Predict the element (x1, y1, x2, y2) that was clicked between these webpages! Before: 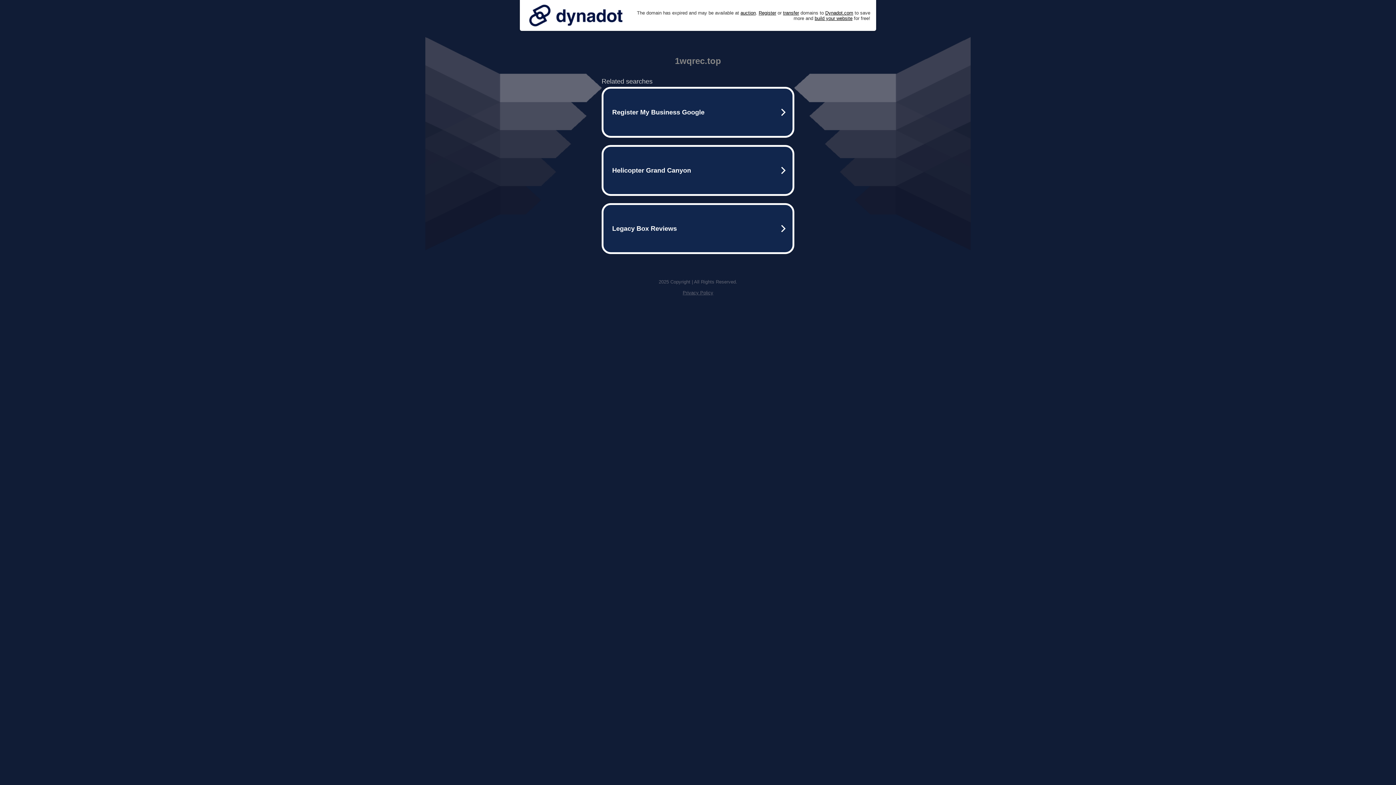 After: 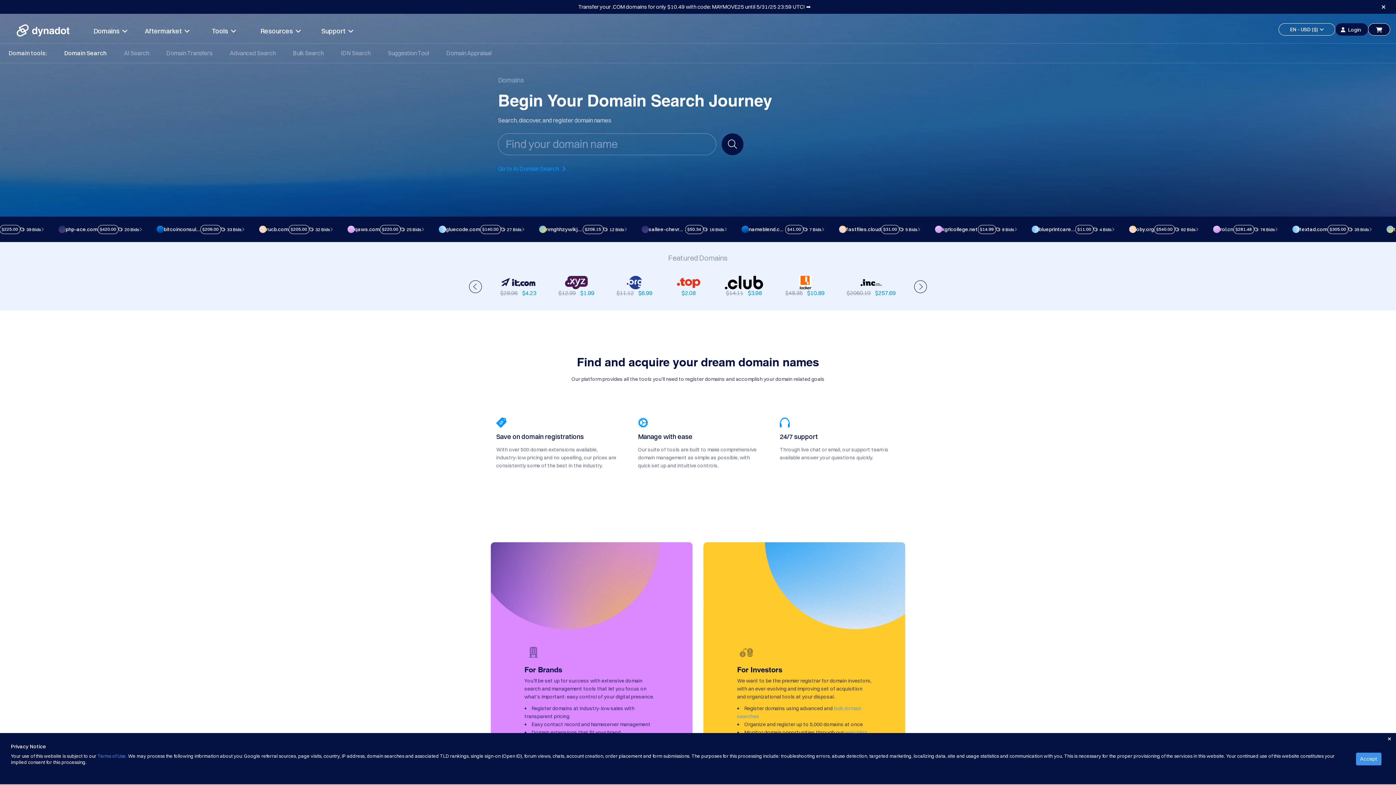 Action: bbox: (758, 10, 776, 15) label: Register